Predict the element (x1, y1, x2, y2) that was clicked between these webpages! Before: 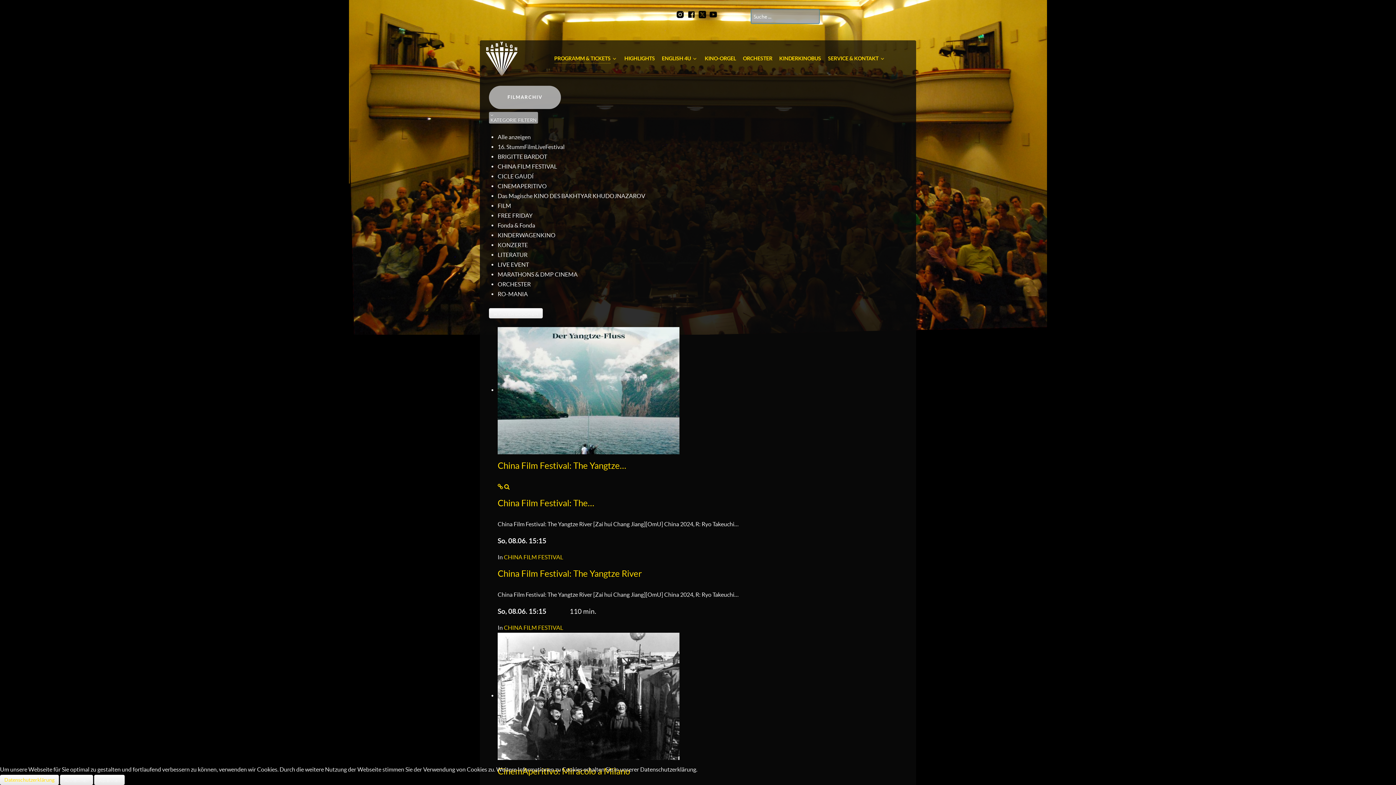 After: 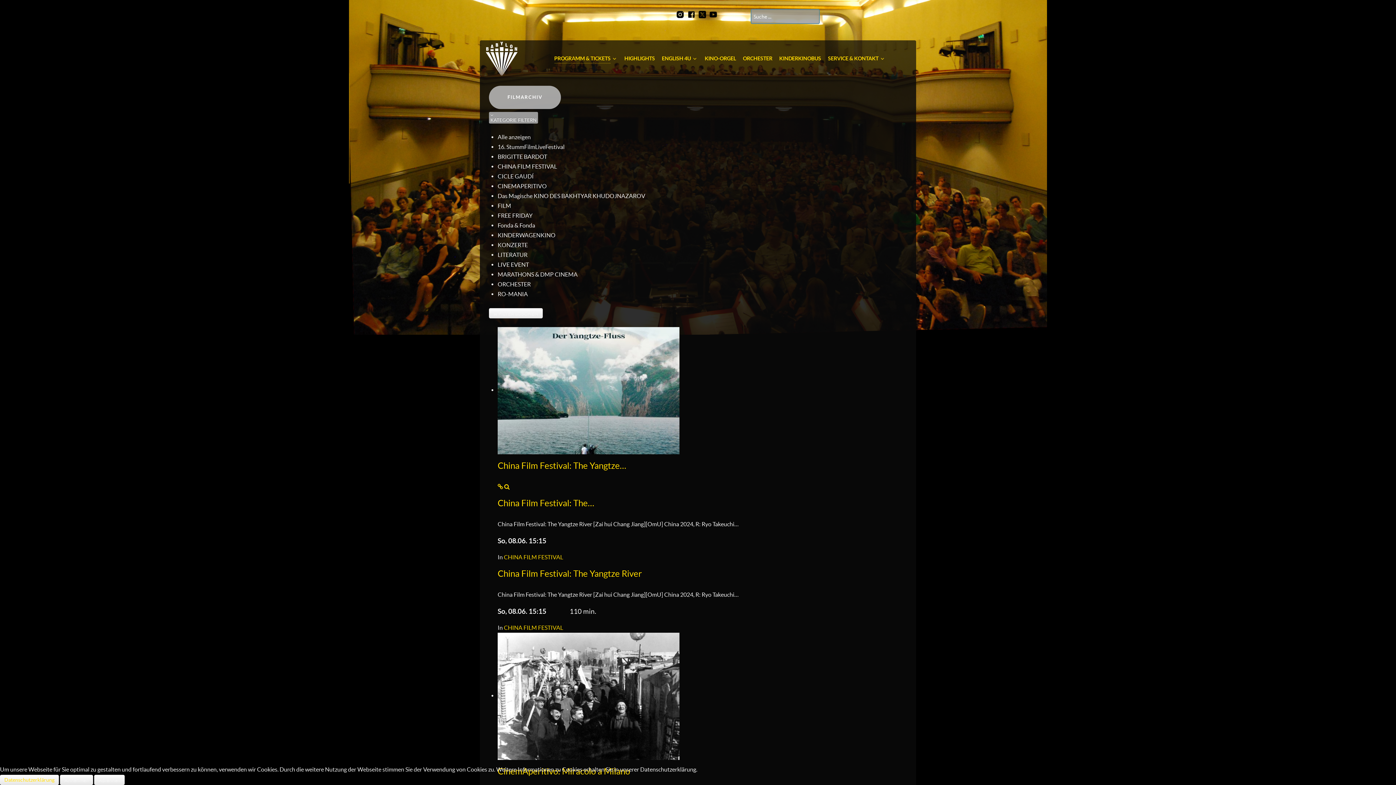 Action: bbox: (709, 9, 717, 18)